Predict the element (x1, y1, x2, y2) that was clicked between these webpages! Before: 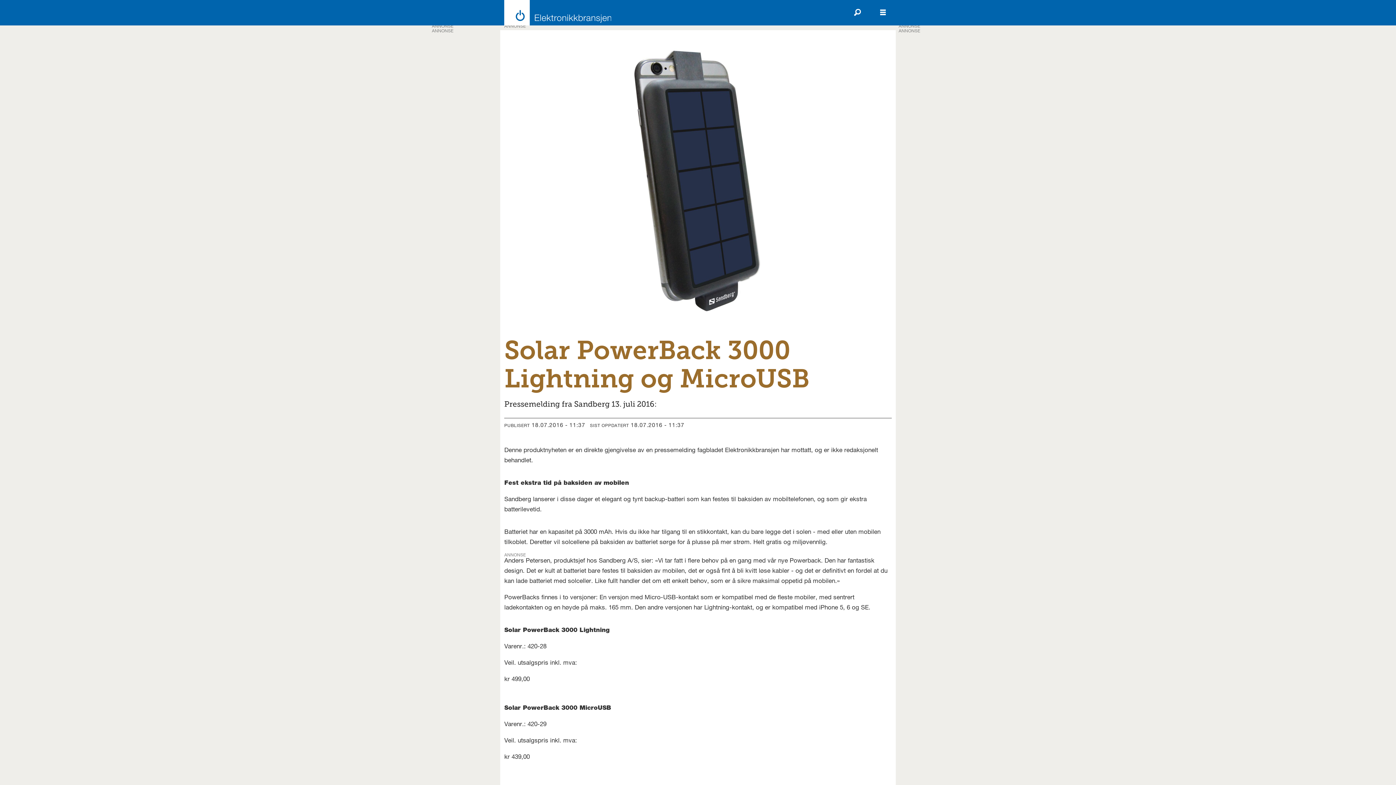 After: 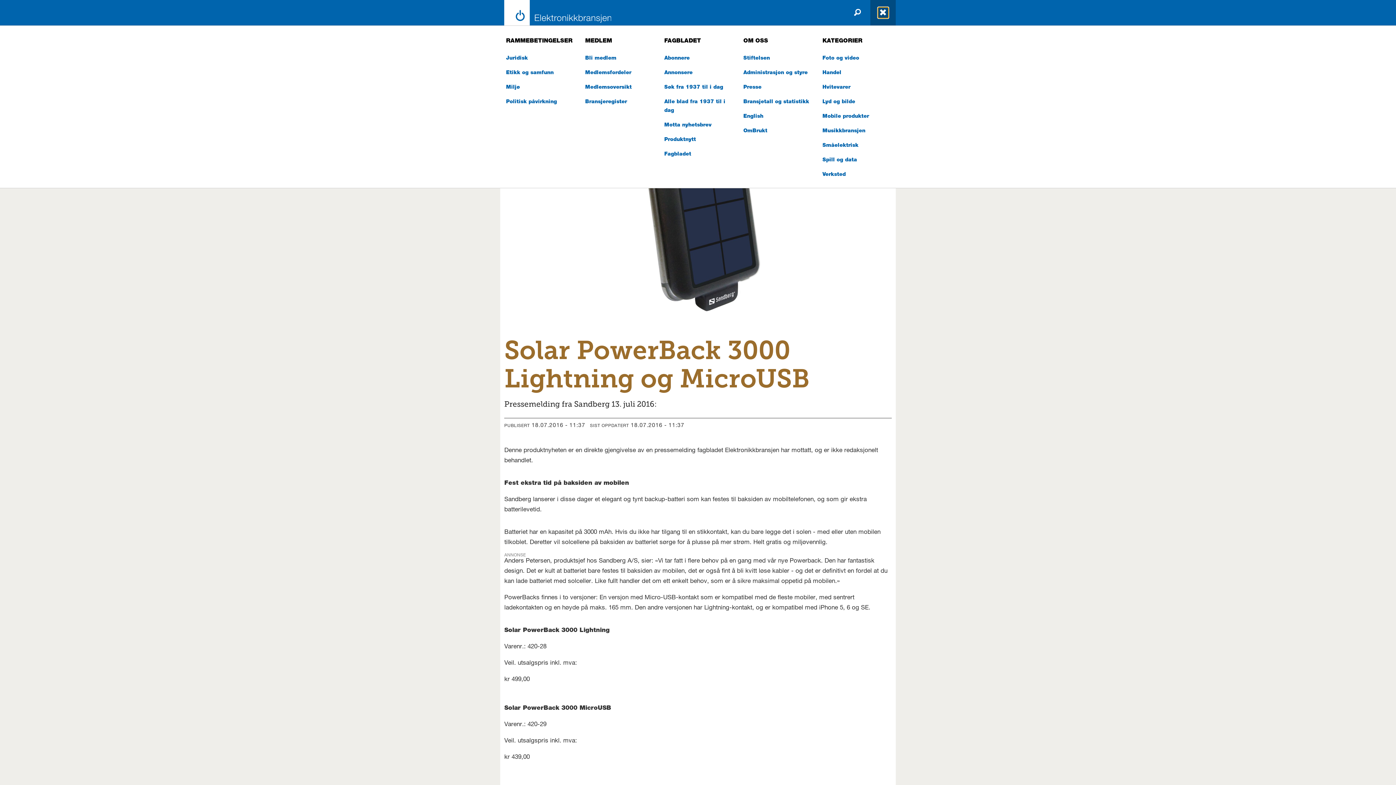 Action: bbox: (878, 7, 888, 18) label: Åpen meny